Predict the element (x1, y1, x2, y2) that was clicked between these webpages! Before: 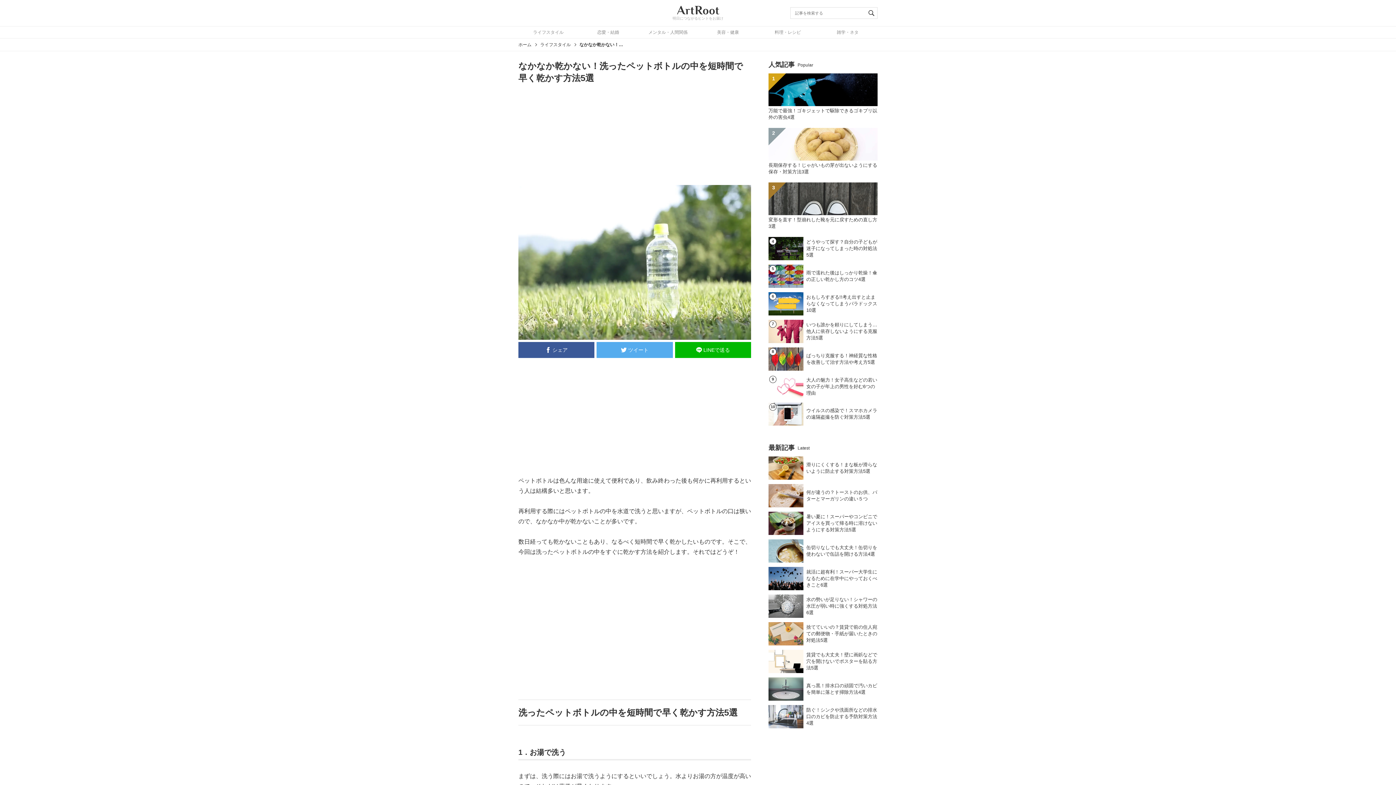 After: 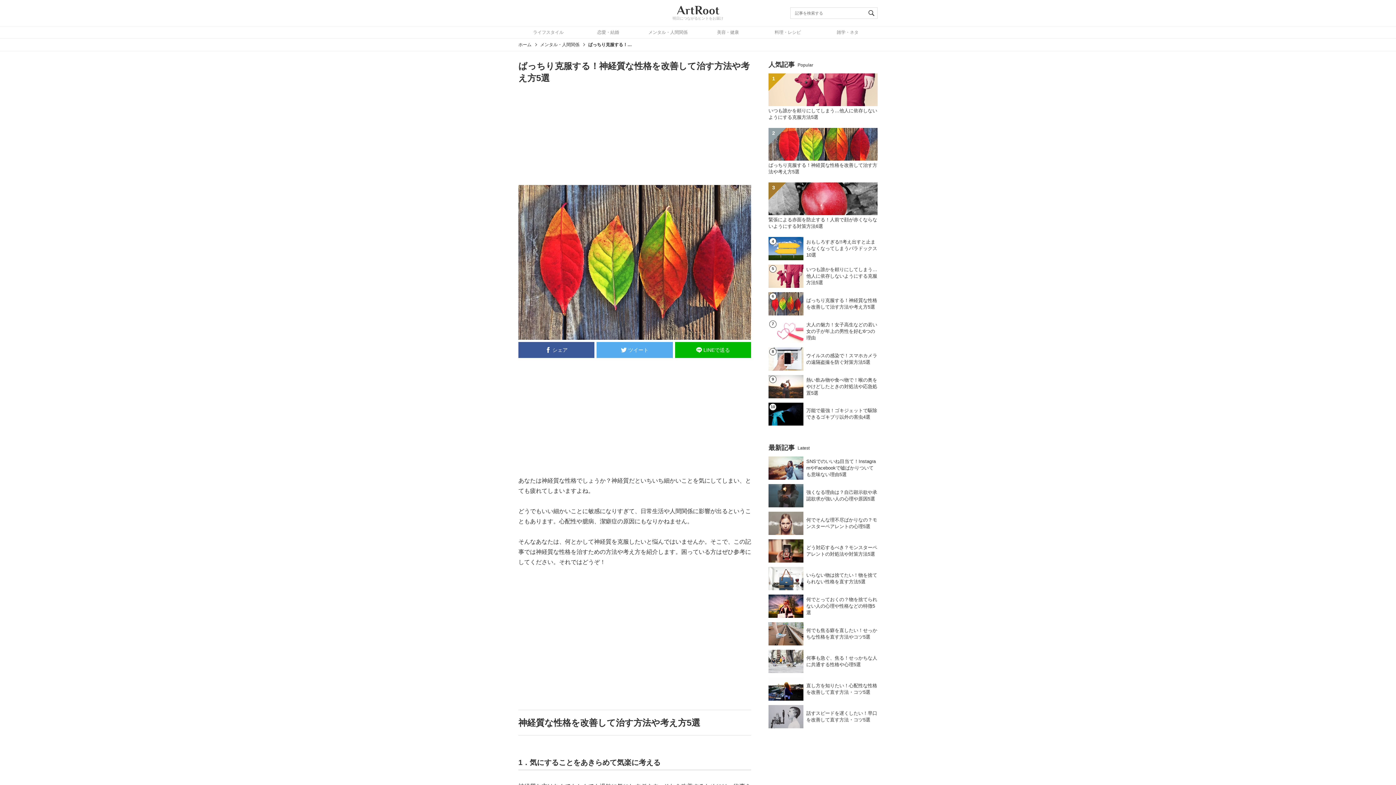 Action: bbox: (768, 347, 877, 370) label: ばっちり克服する！神経質な性格を改善して治す方法や考え方5選